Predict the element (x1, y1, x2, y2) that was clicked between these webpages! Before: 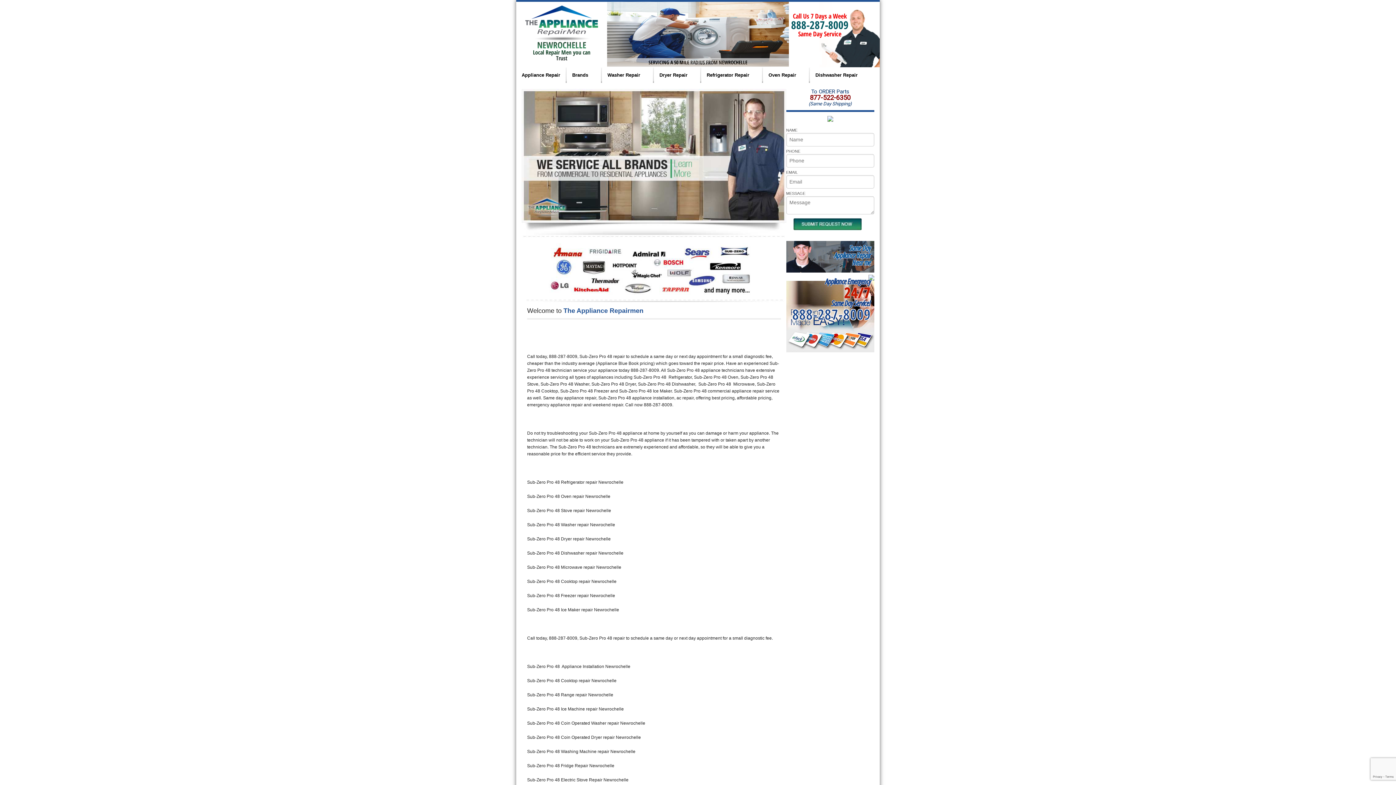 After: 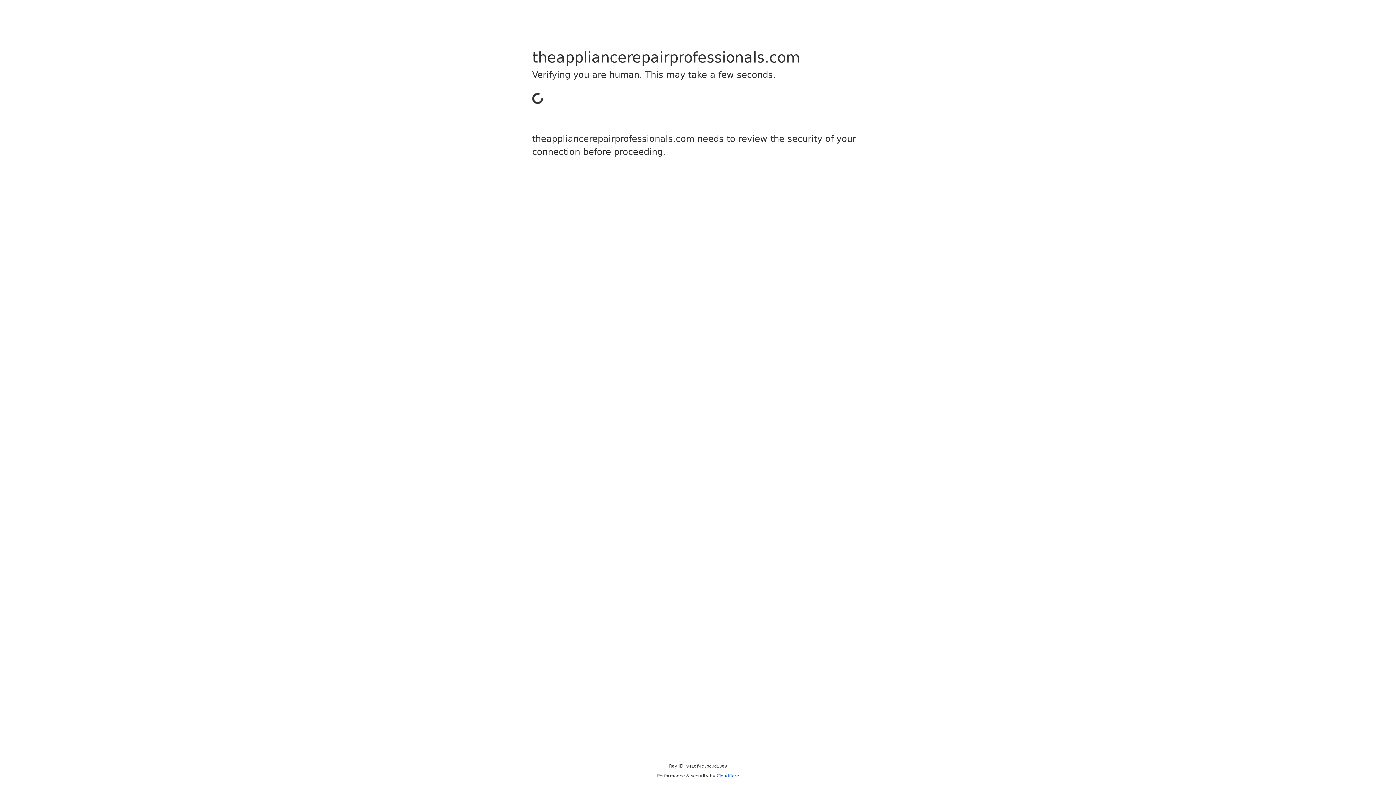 Action: label: Same Day
Appliance Repair
Near me bbox: (834, 243, 870, 267)